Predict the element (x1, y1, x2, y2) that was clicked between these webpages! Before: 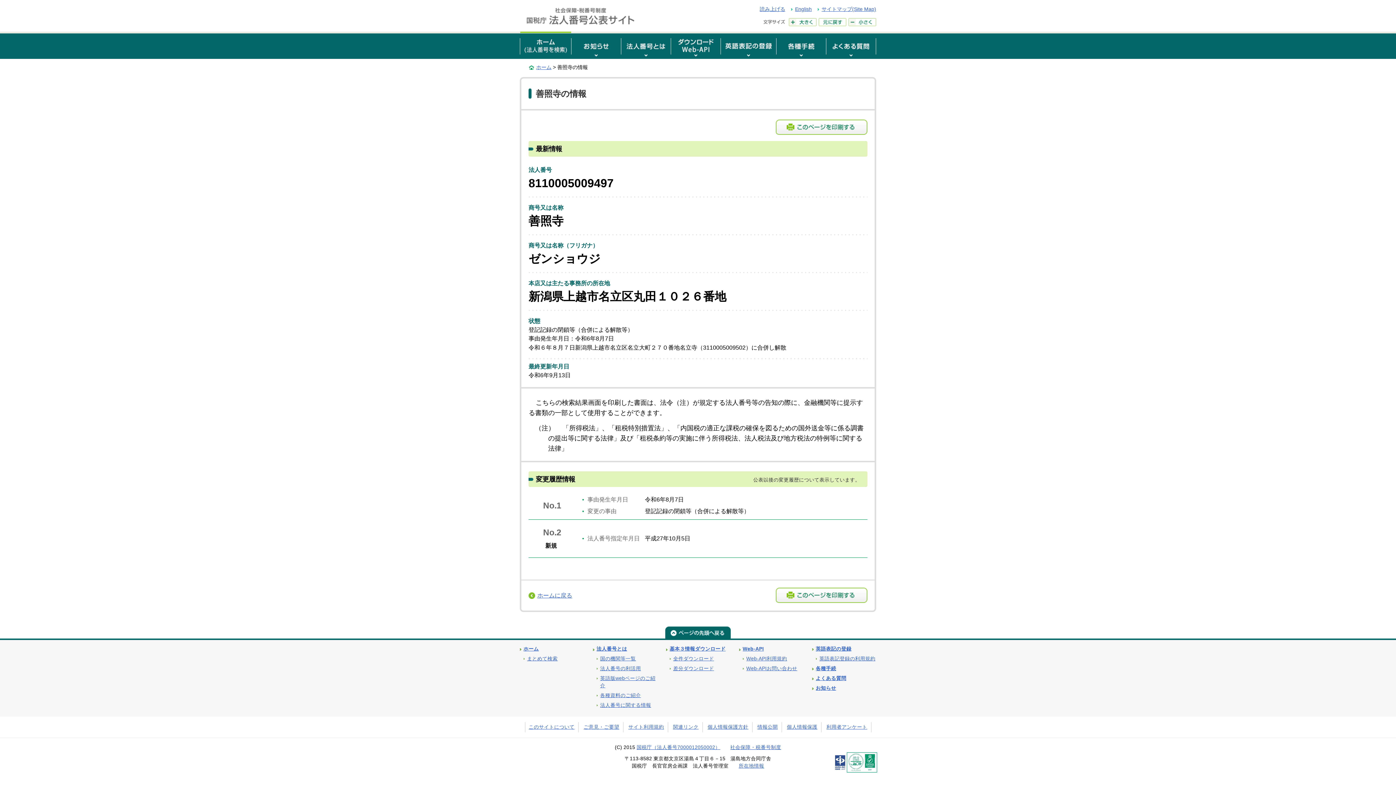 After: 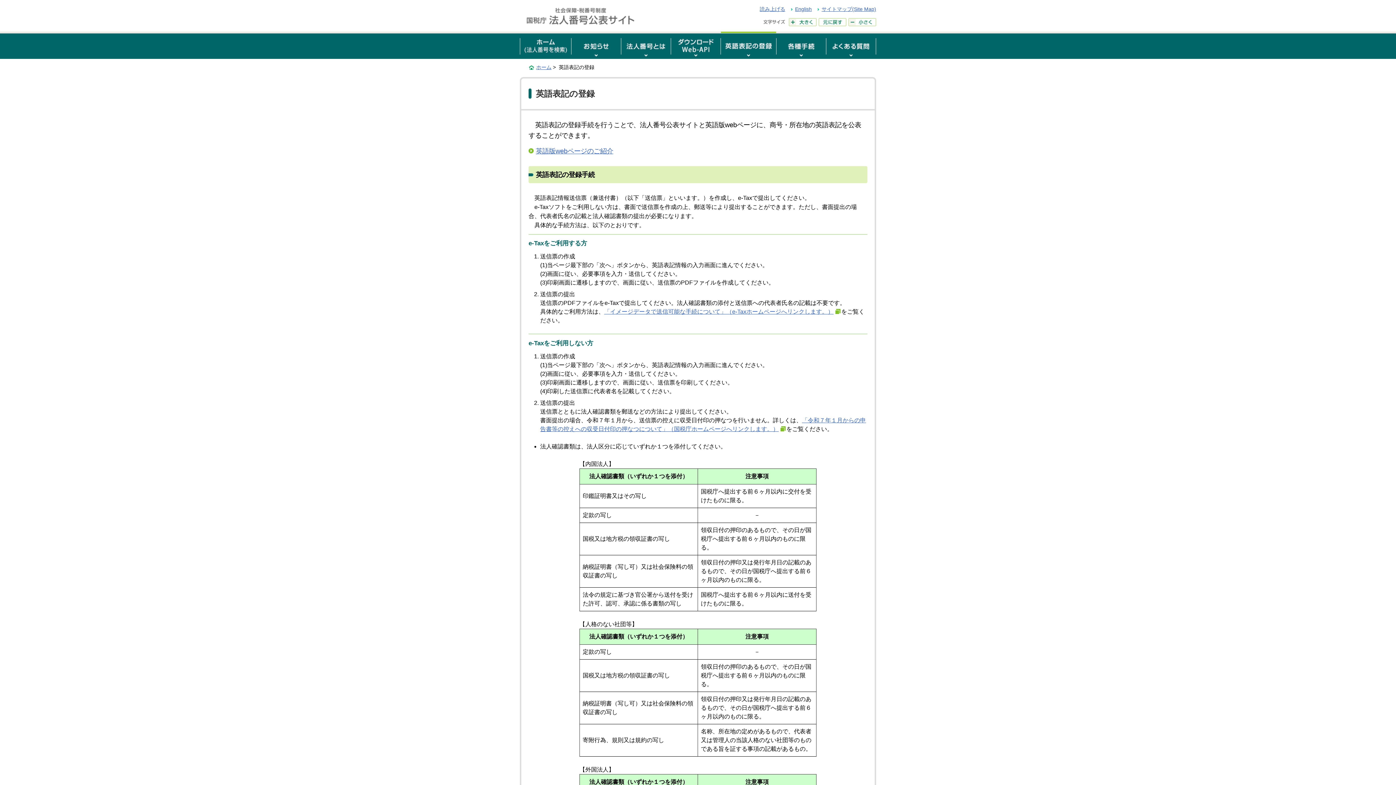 Action: bbox: (816, 646, 851, 652) label: 英語表記の登録